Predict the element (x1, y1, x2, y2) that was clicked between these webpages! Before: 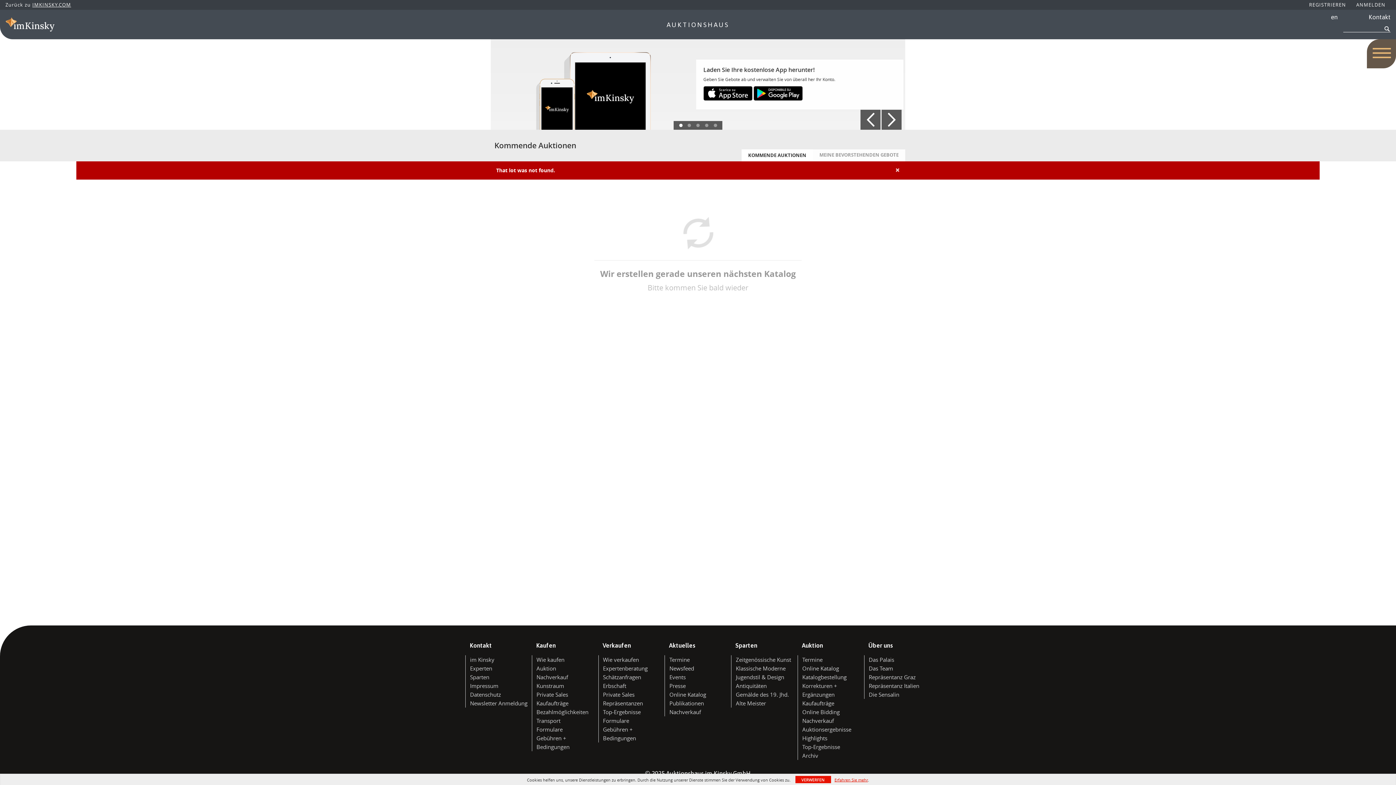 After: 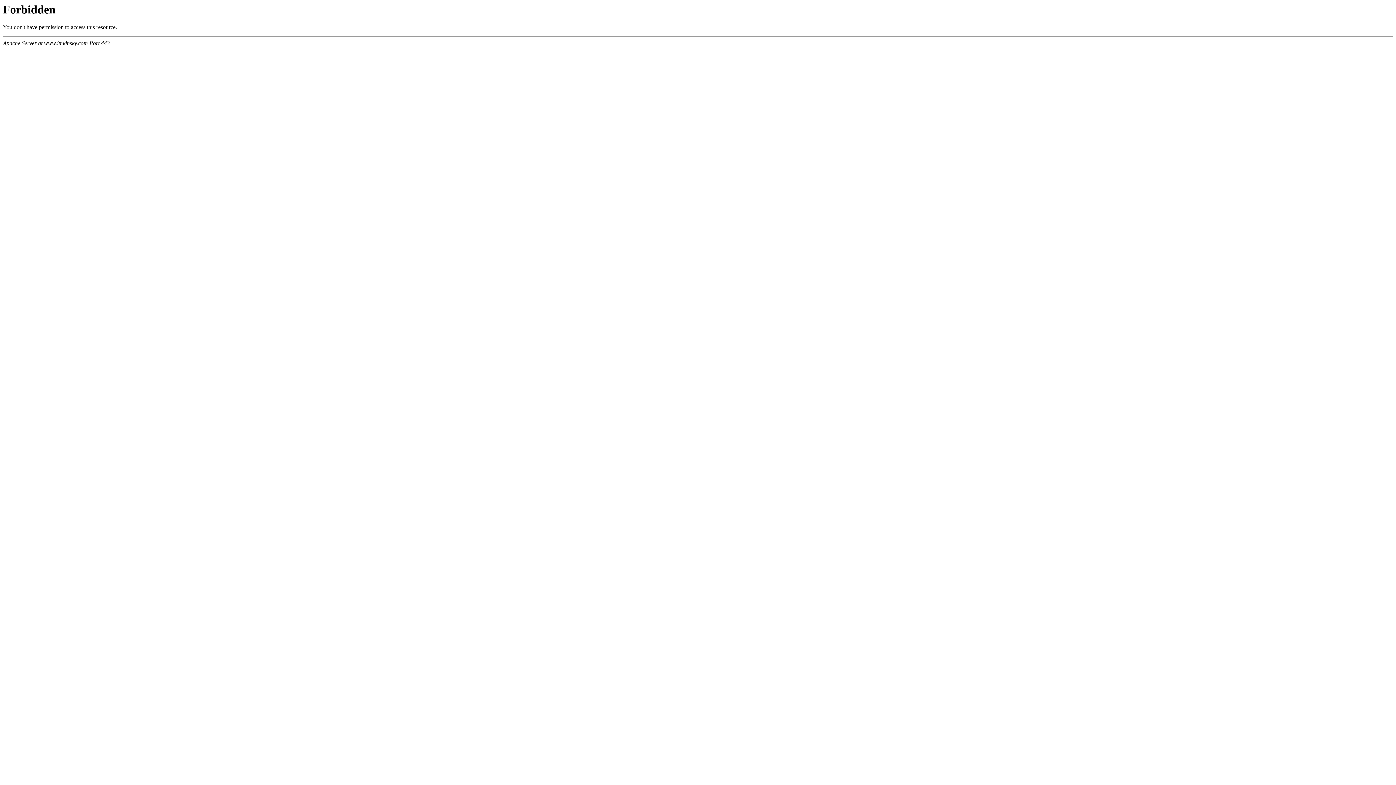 Action: label: Datenschutz bbox: (470, 691, 501, 698)